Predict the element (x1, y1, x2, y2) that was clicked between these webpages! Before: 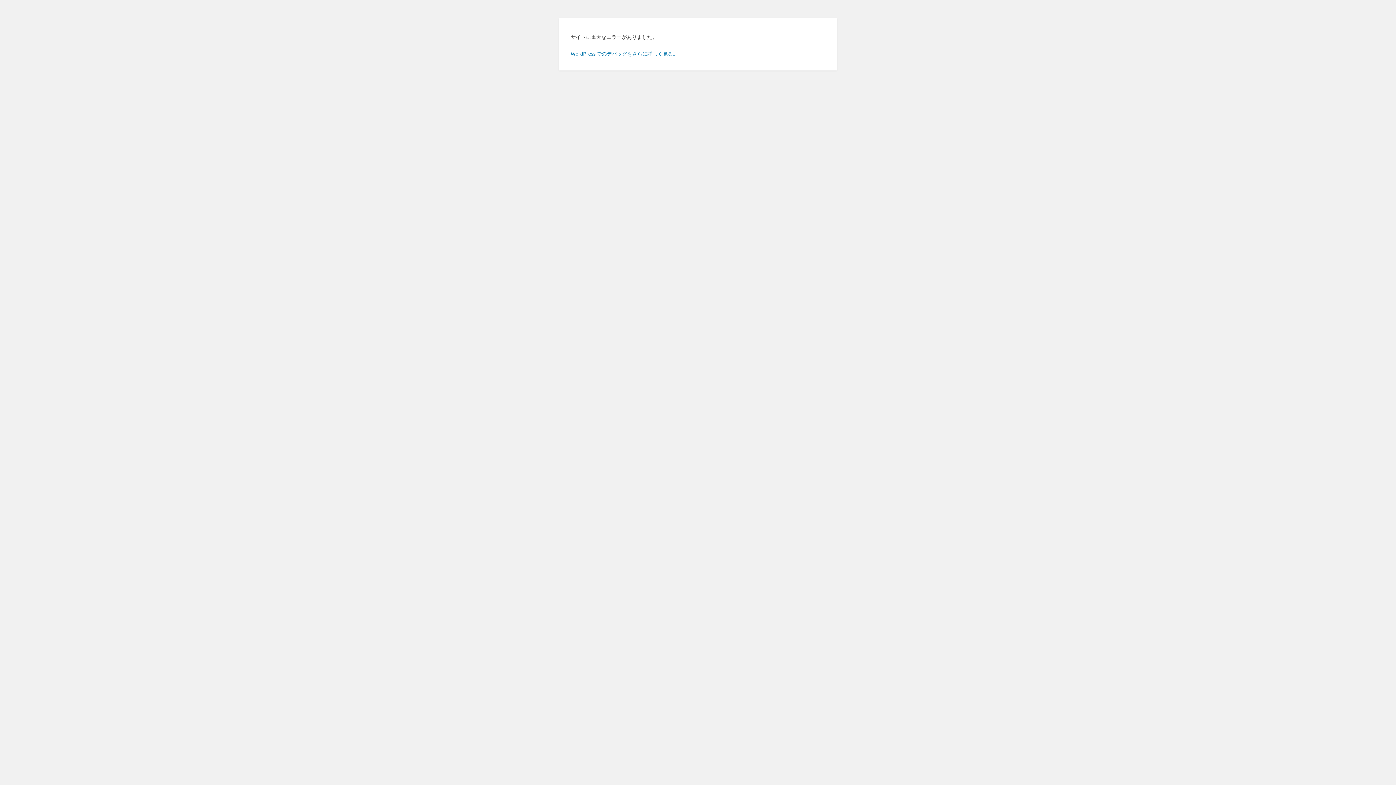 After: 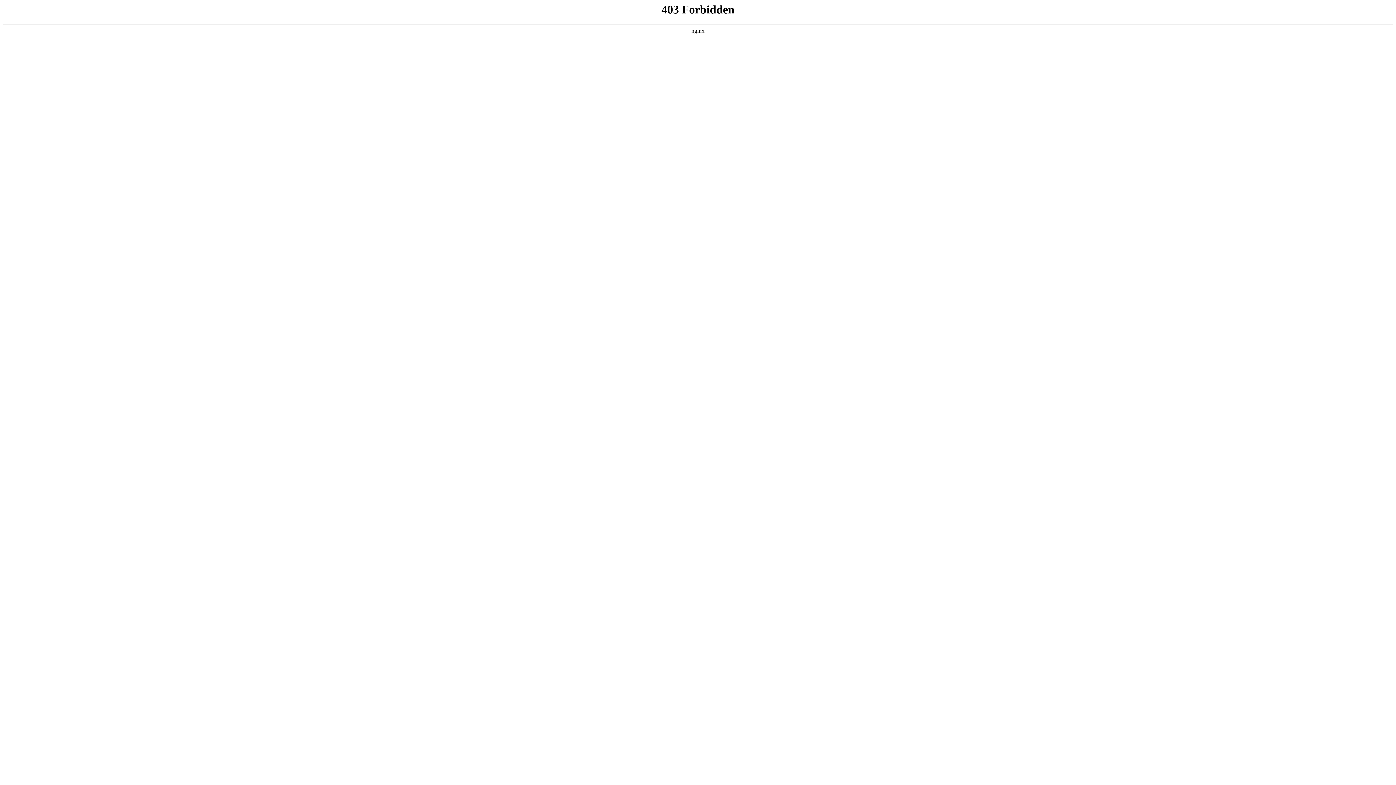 Action: bbox: (570, 50, 678, 56) label: WordPress でのデバッグをさらに詳しく見る。